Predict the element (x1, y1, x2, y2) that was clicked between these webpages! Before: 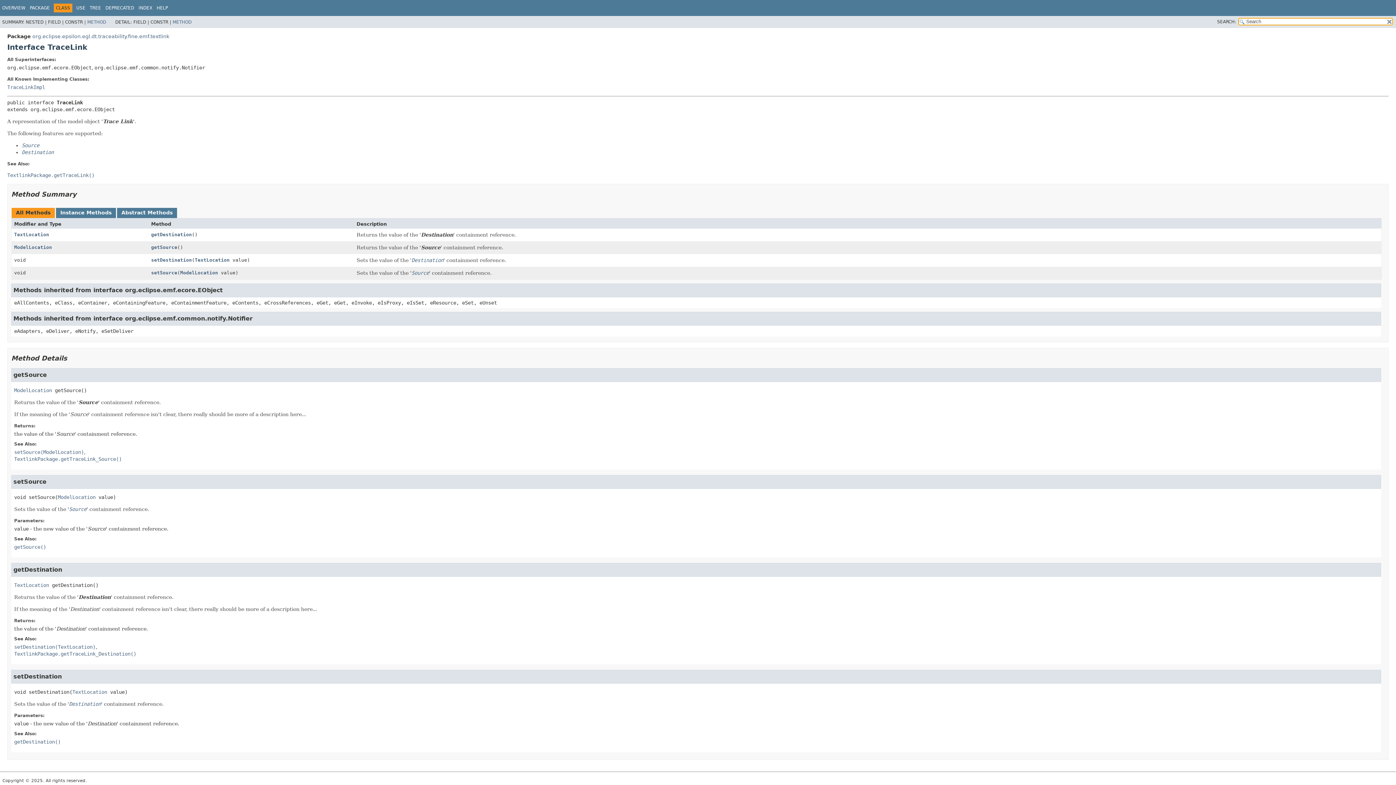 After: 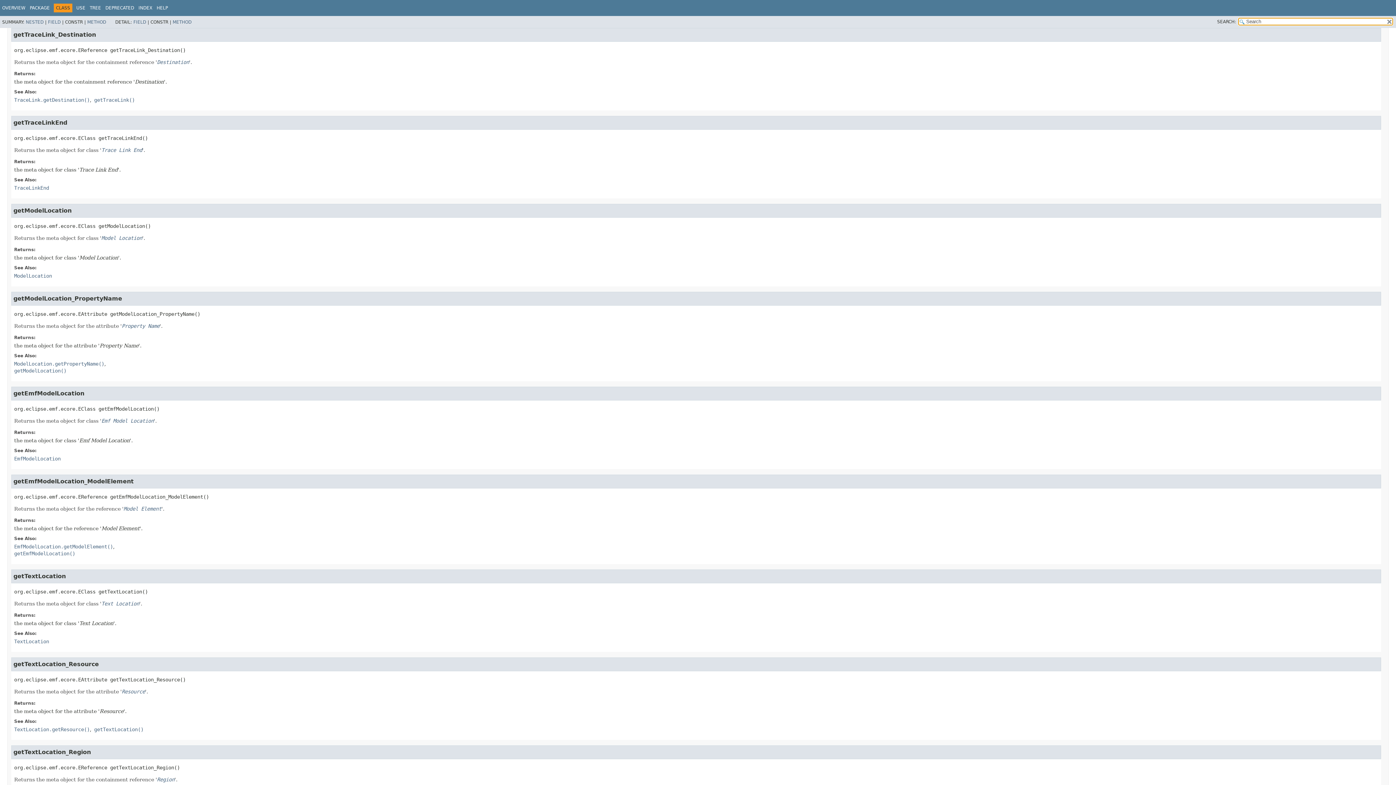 Action: label: TextlinkPackage.getTraceLink_Destination() bbox: (14, 651, 136, 656)